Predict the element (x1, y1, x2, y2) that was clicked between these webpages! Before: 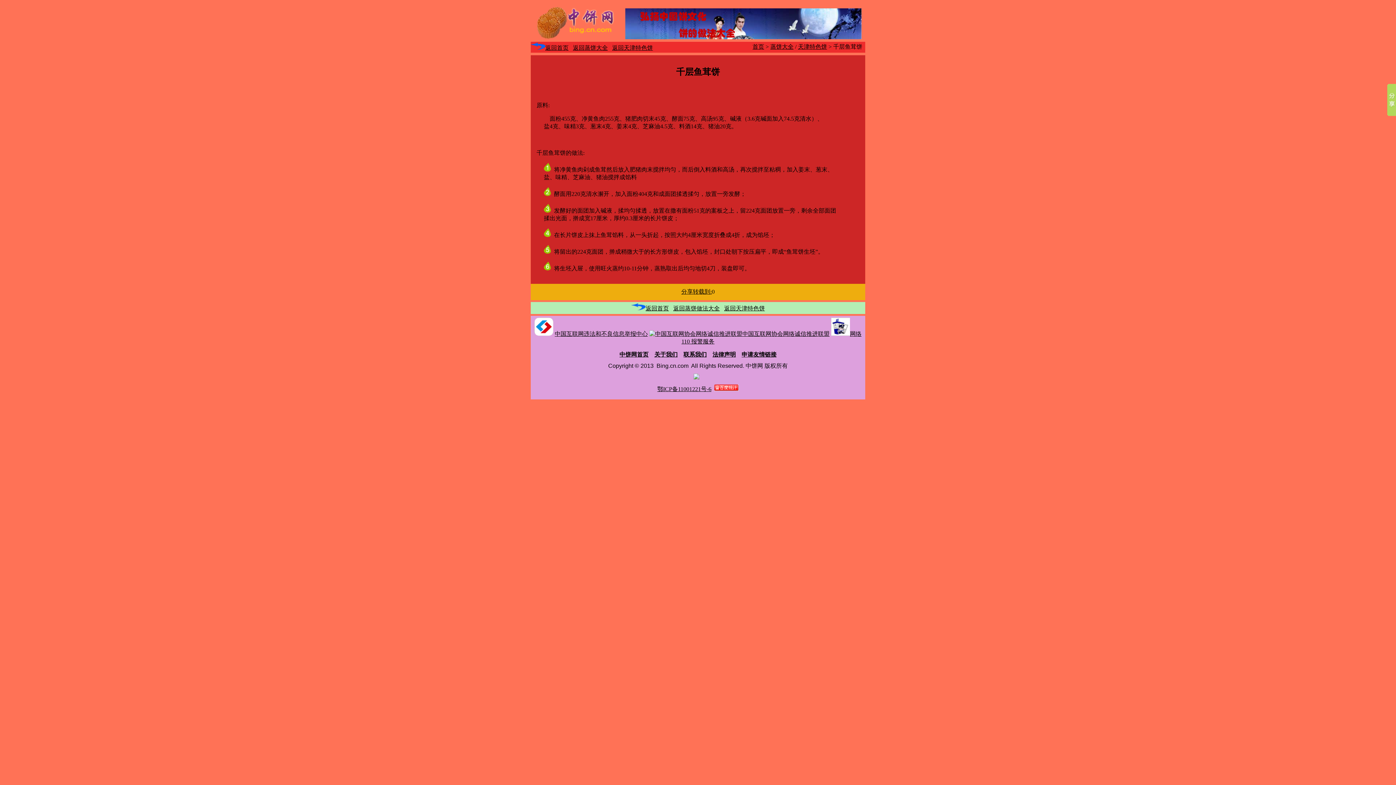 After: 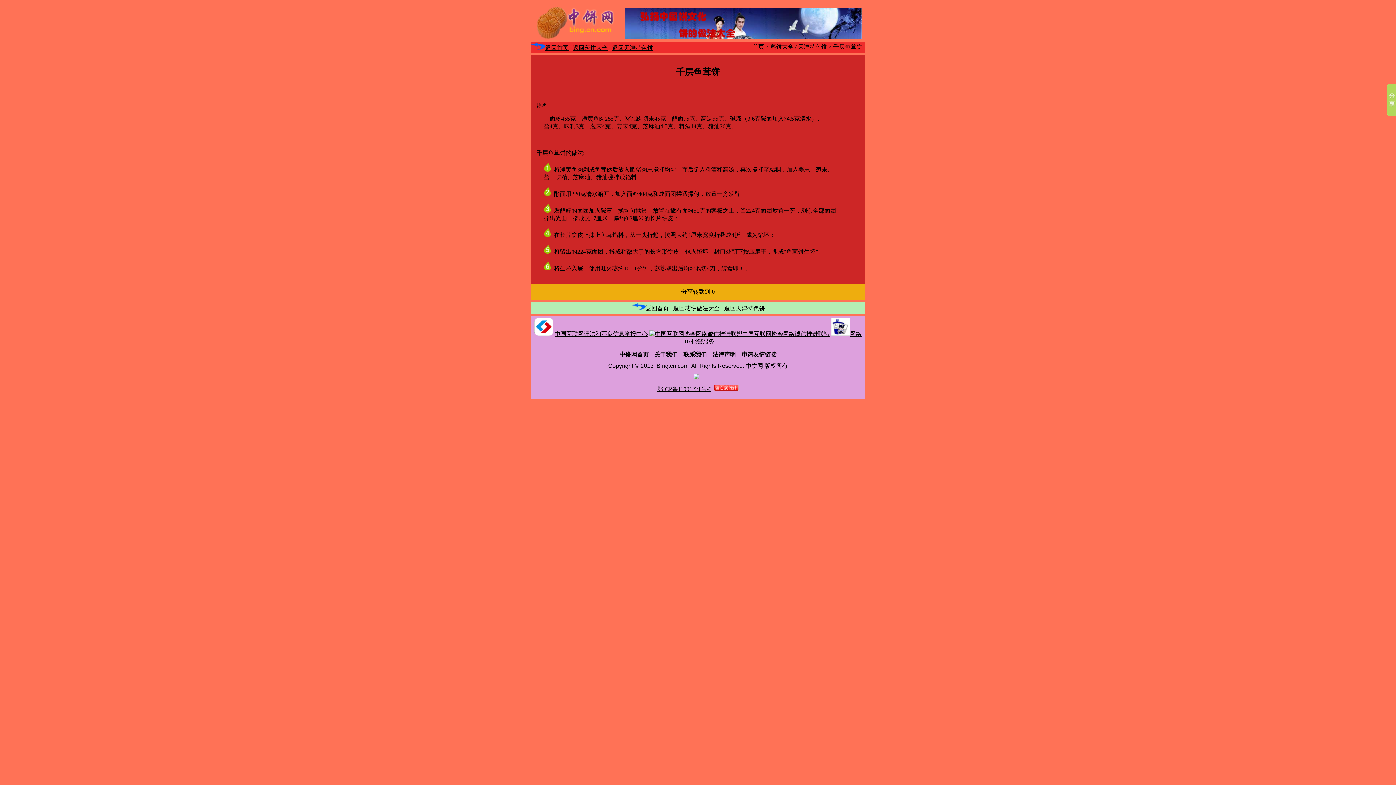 Action: bbox: (741, 351, 776, 357) label: 申请友情链接